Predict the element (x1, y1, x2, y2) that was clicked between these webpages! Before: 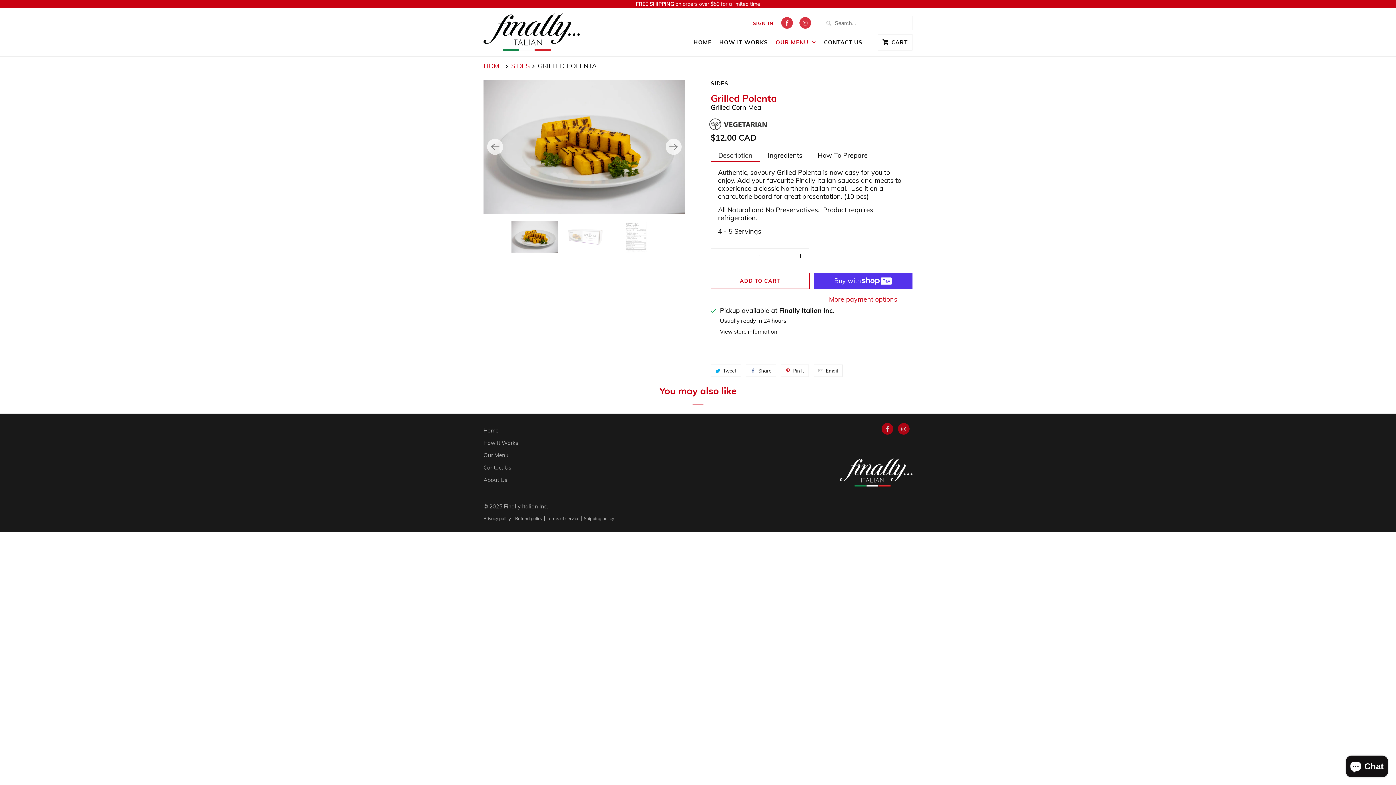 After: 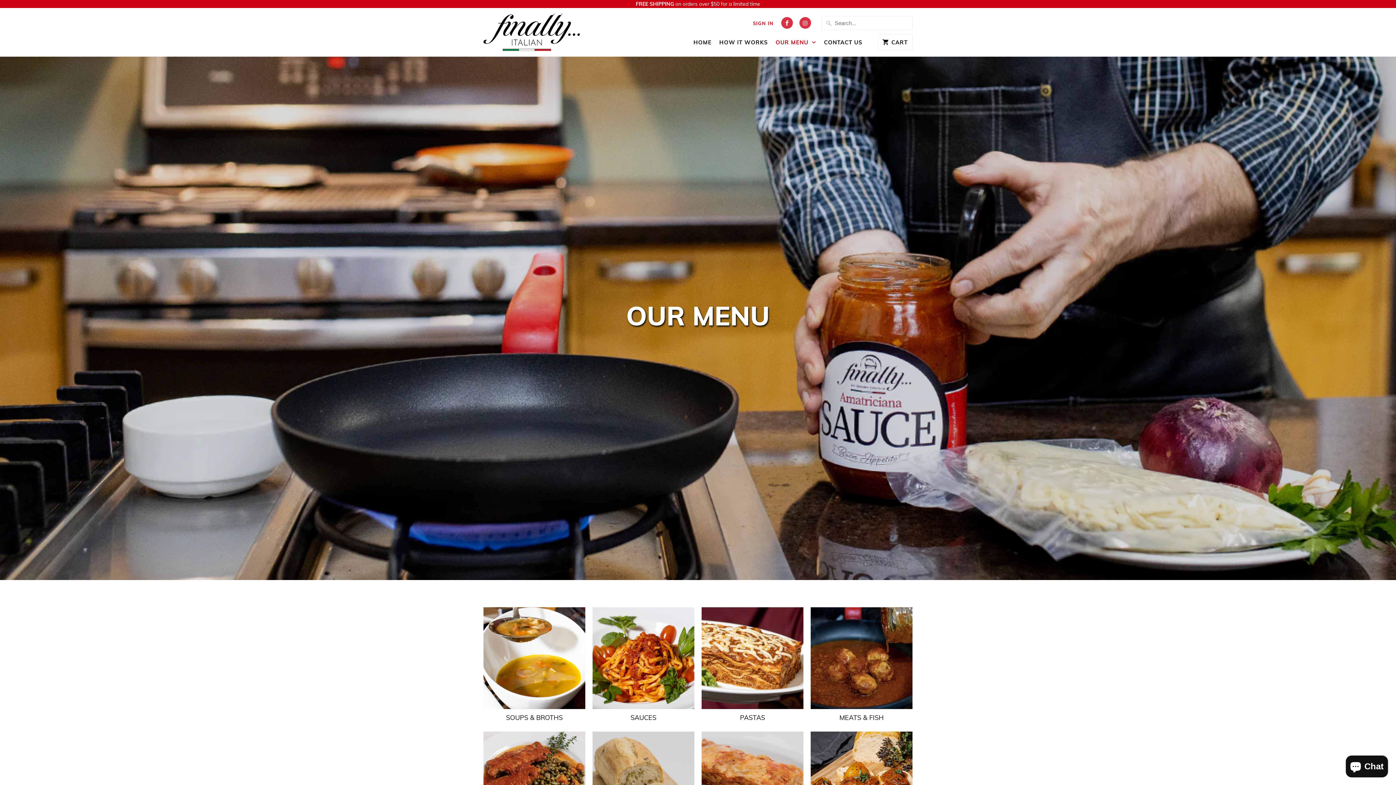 Action: bbox: (775, 38, 816, 50) label: OUR MENU 